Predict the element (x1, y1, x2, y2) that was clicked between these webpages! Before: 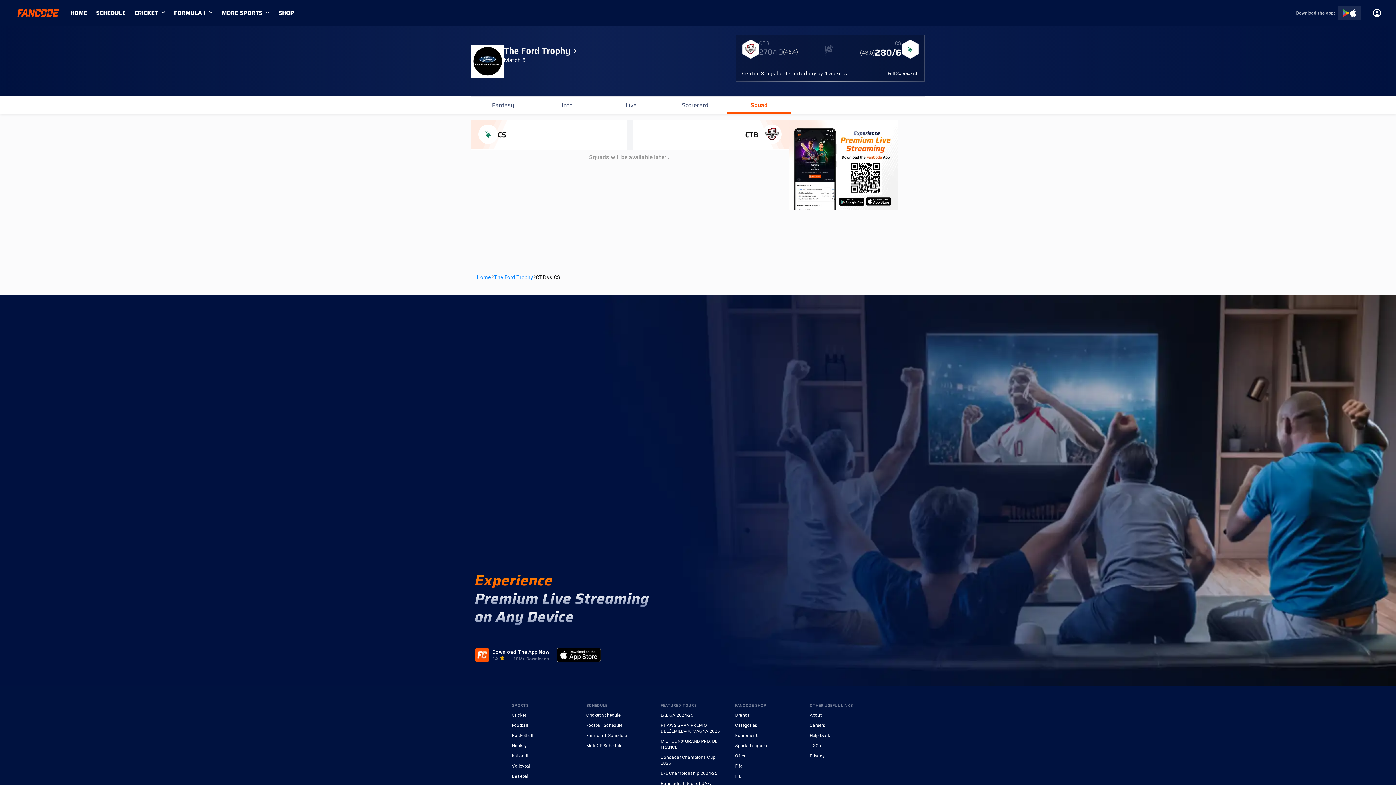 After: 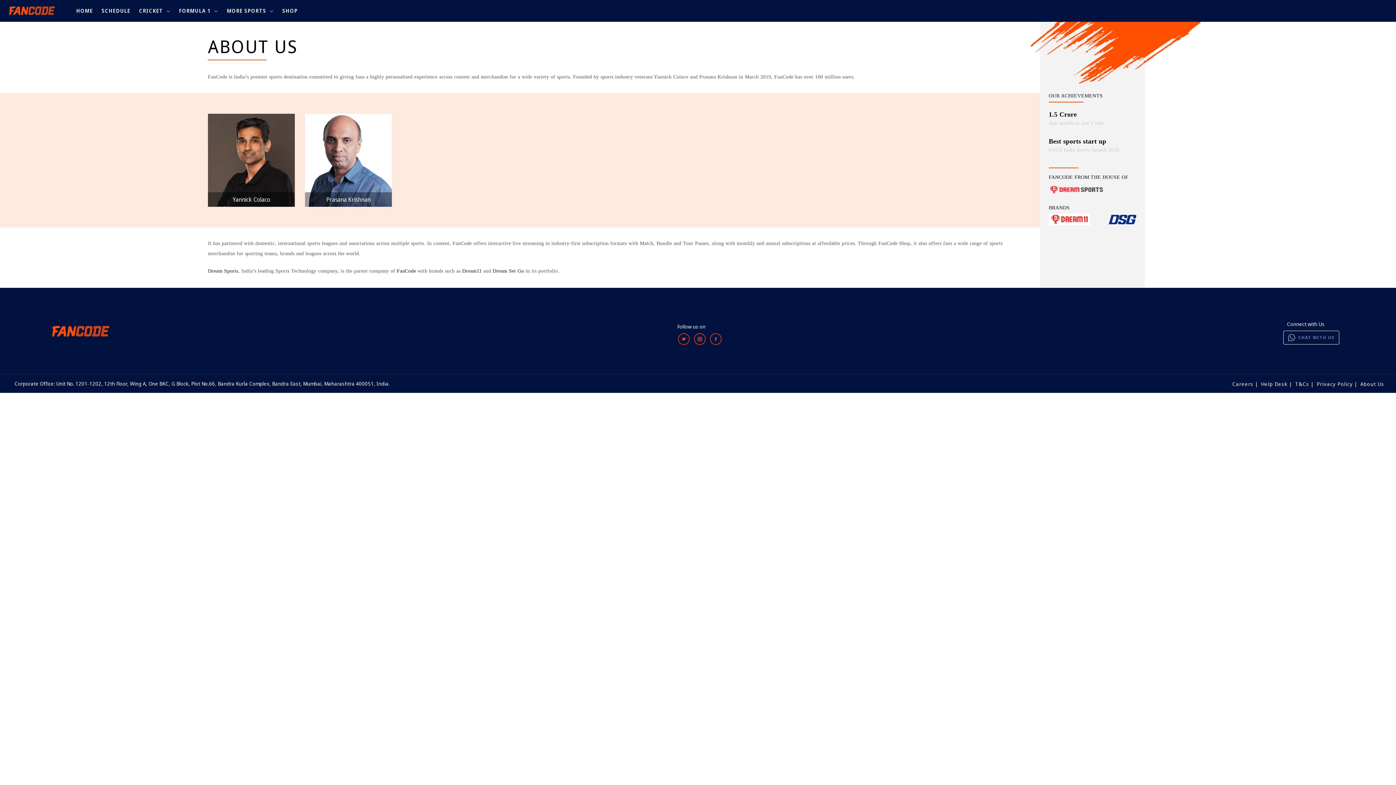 Action: bbox: (809, 712, 869, 718) label: About